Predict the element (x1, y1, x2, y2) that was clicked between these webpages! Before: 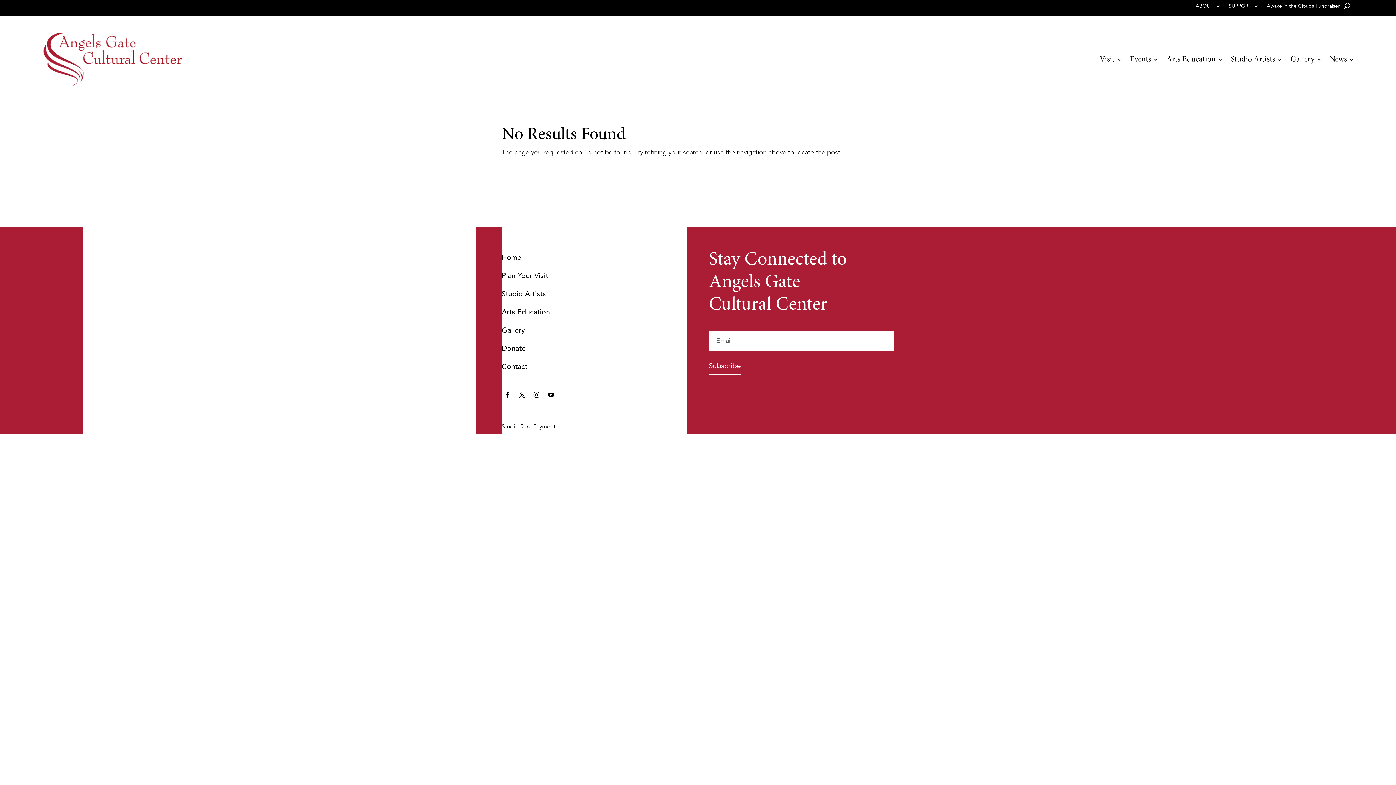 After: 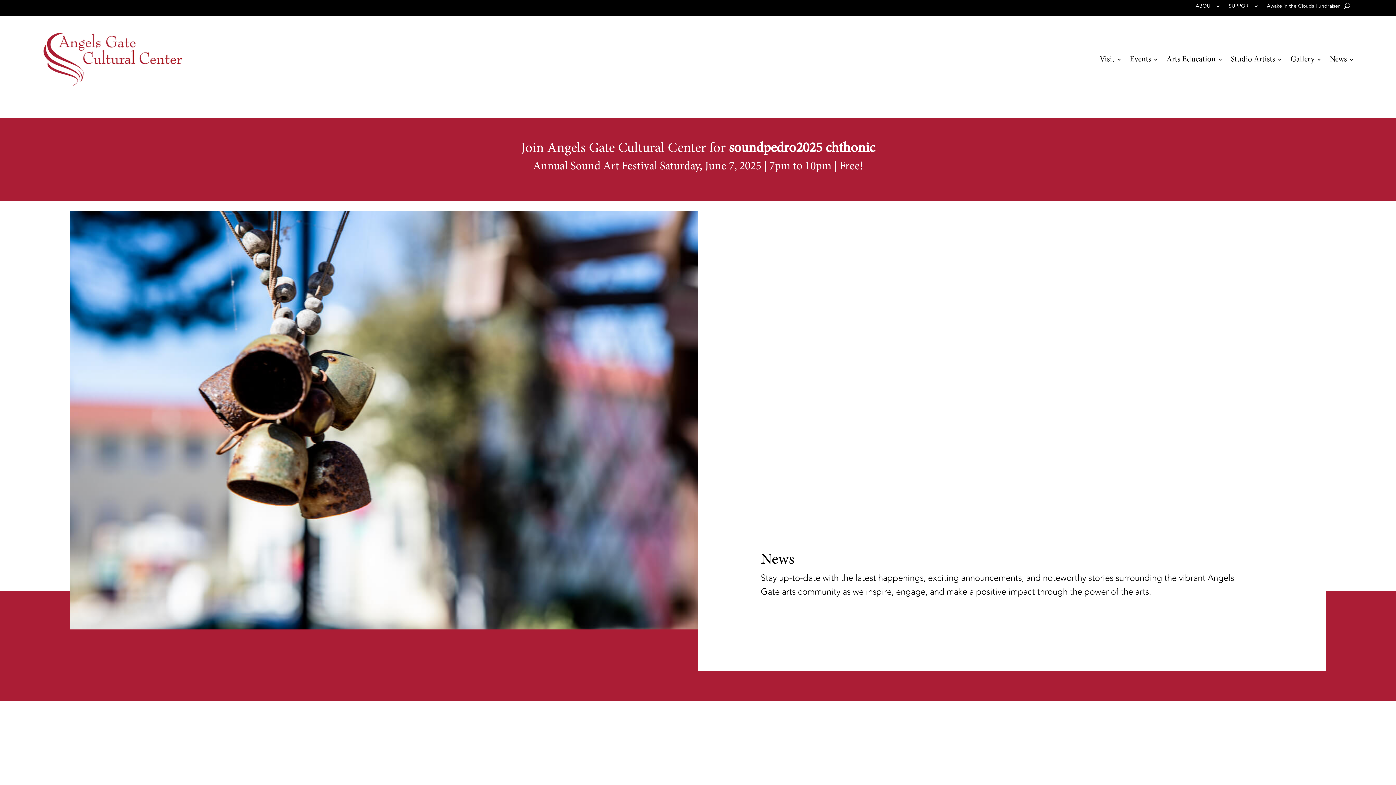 Action: label: News bbox: (1330, 57, 1354, 71)